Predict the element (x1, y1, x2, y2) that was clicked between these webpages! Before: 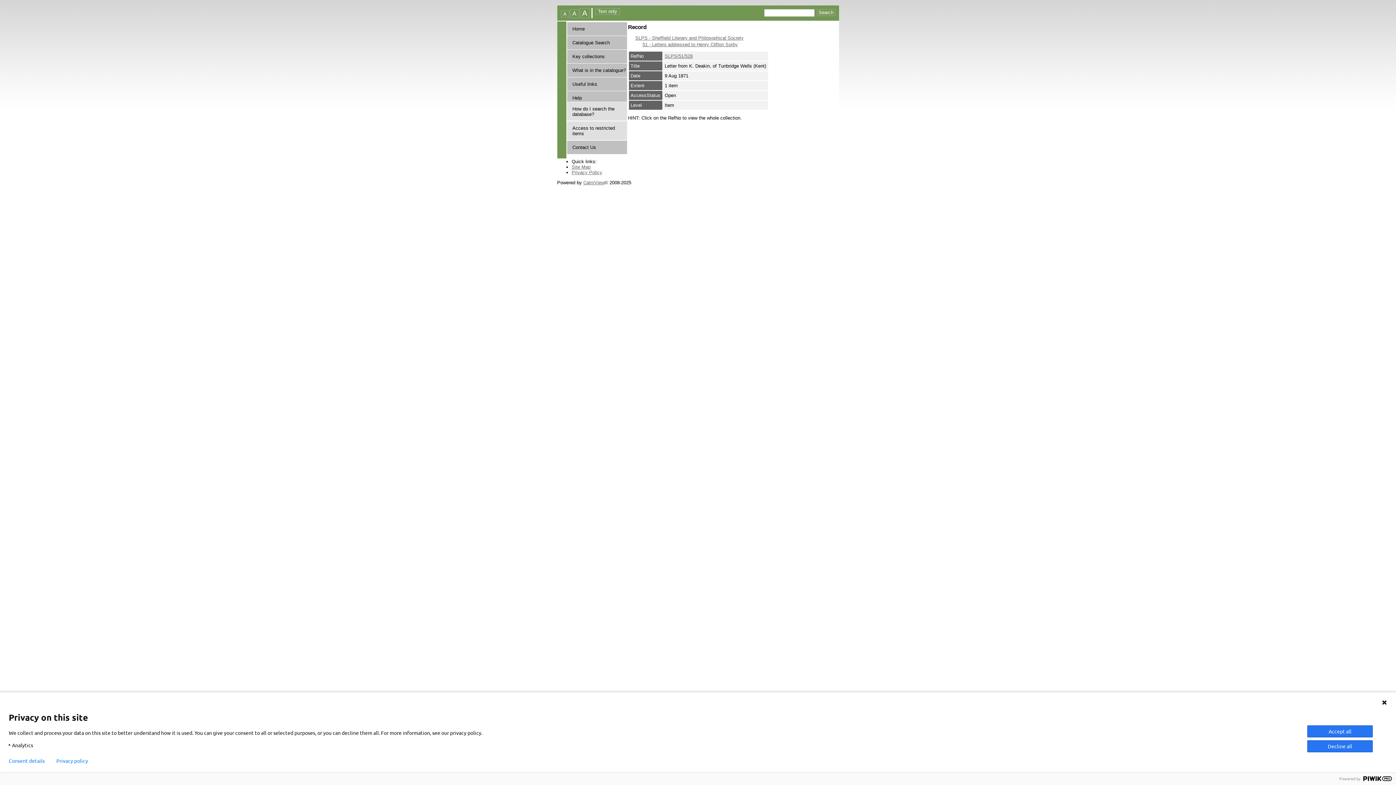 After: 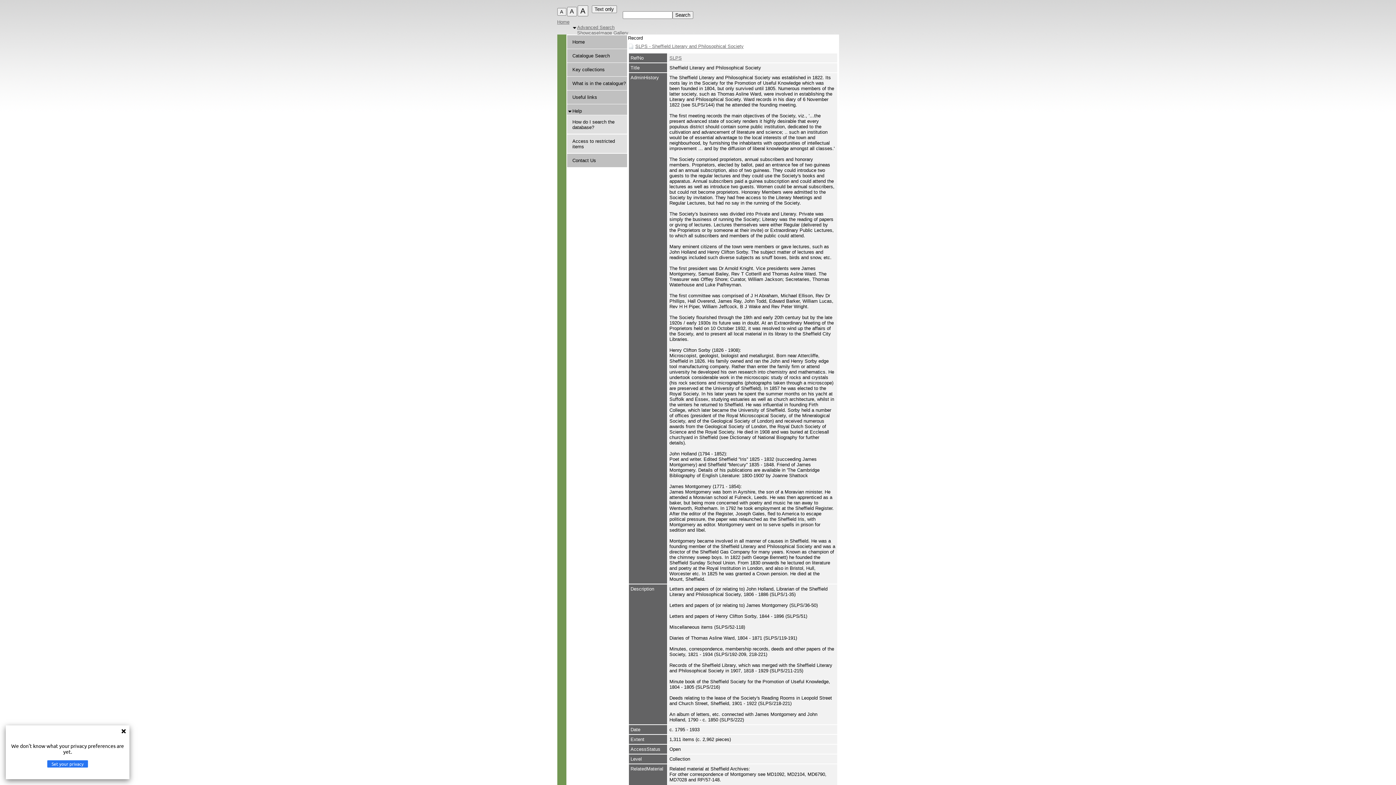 Action: label: SLPS - Sheffield Literary and Philosophical Society bbox: (635, 35, 743, 40)